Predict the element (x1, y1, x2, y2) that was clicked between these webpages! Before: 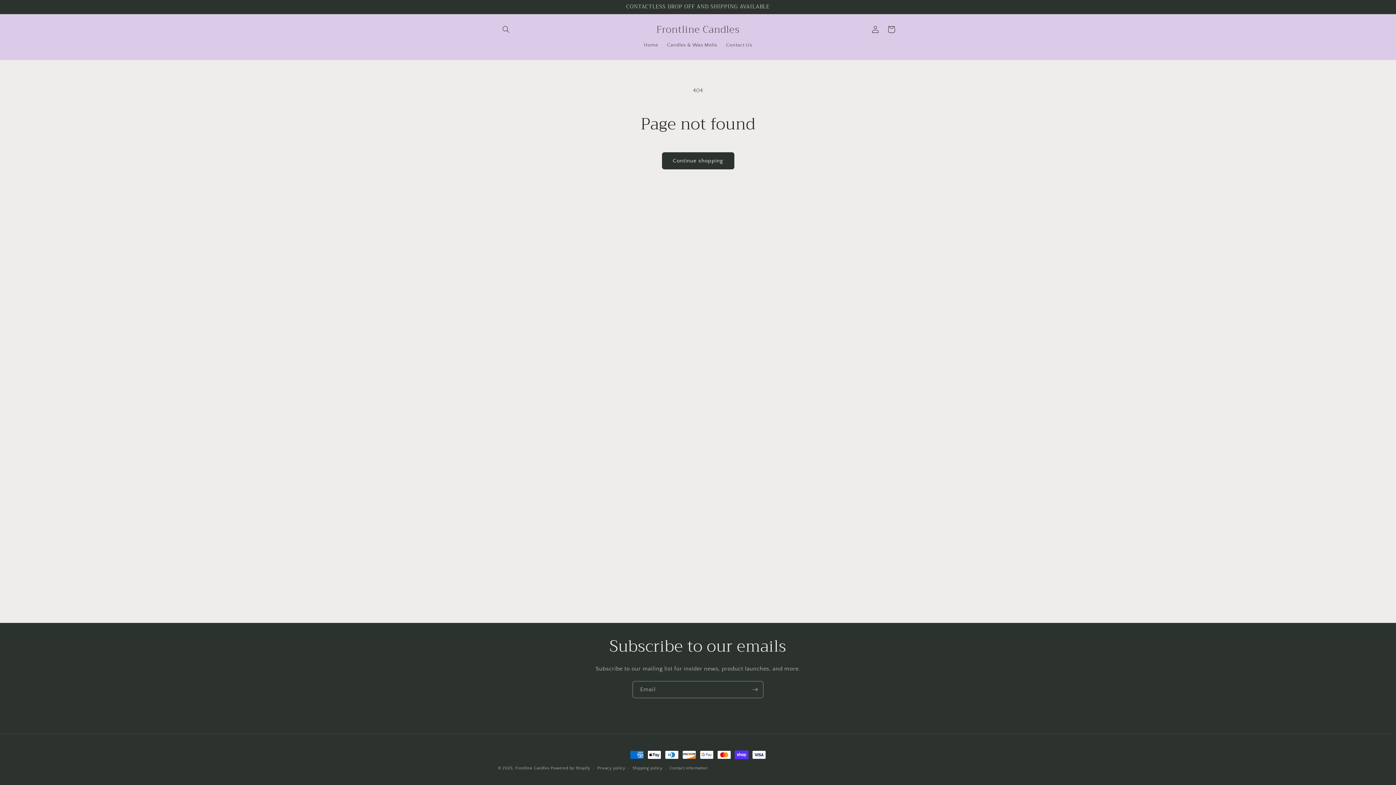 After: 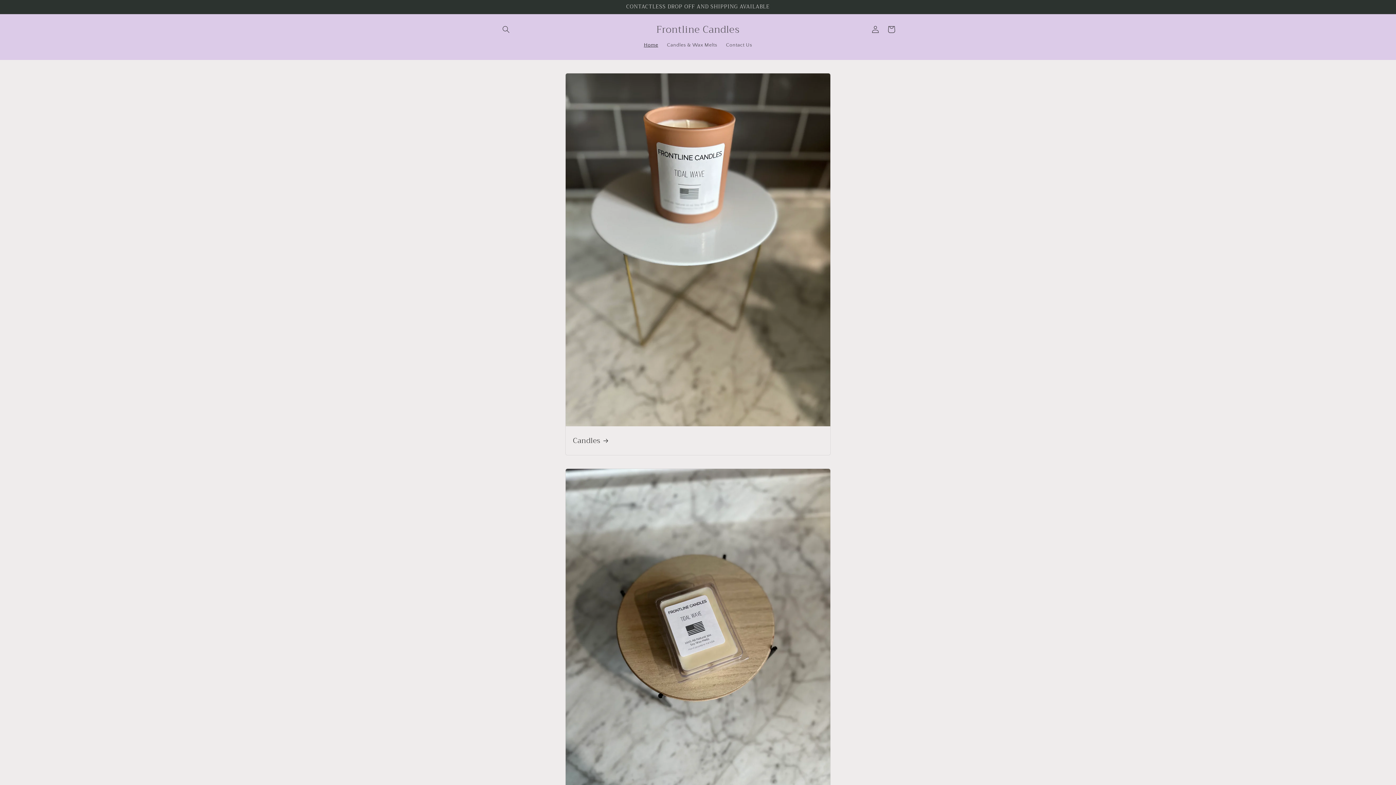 Action: bbox: (639, 37, 662, 52) label: Home